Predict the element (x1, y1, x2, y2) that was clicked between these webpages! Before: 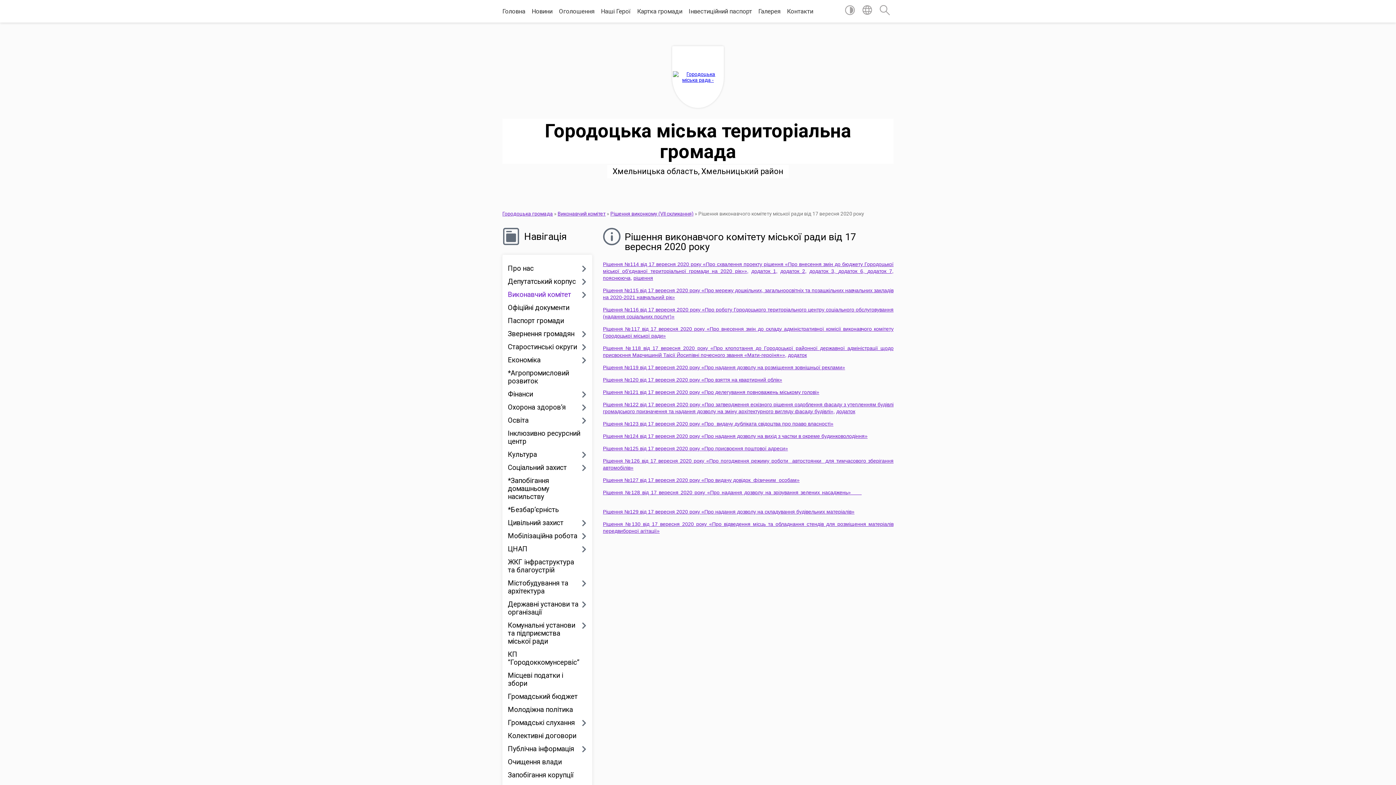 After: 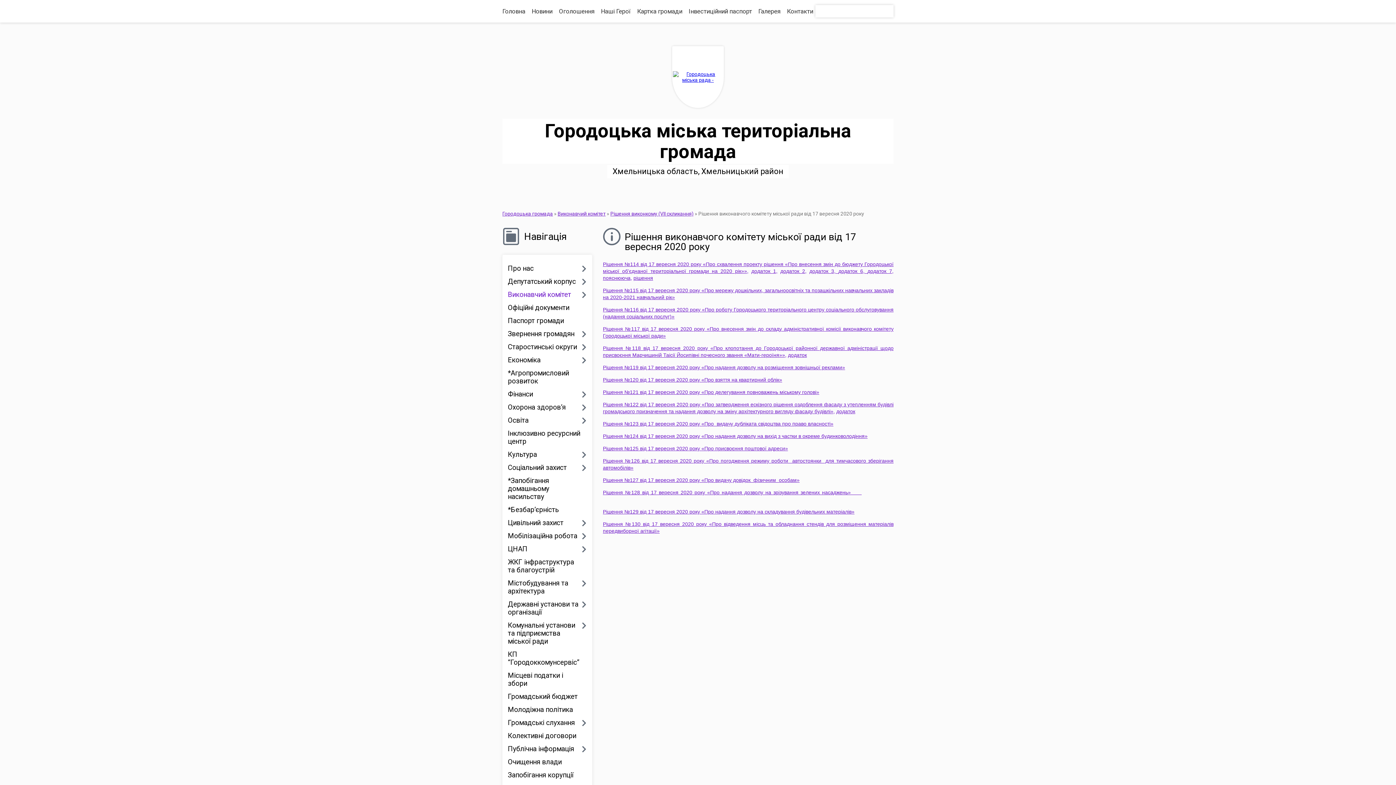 Action: bbox: (862, 5, 872, 17)